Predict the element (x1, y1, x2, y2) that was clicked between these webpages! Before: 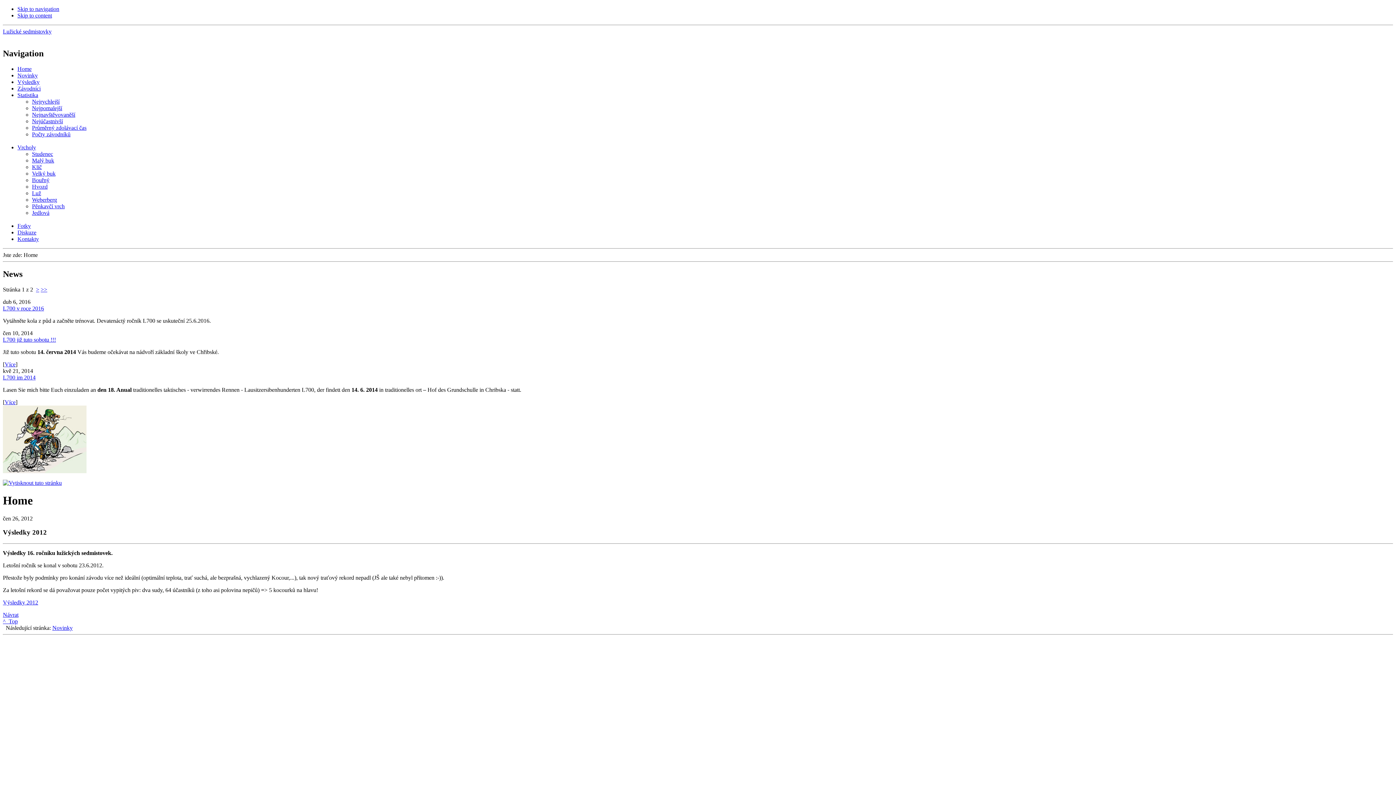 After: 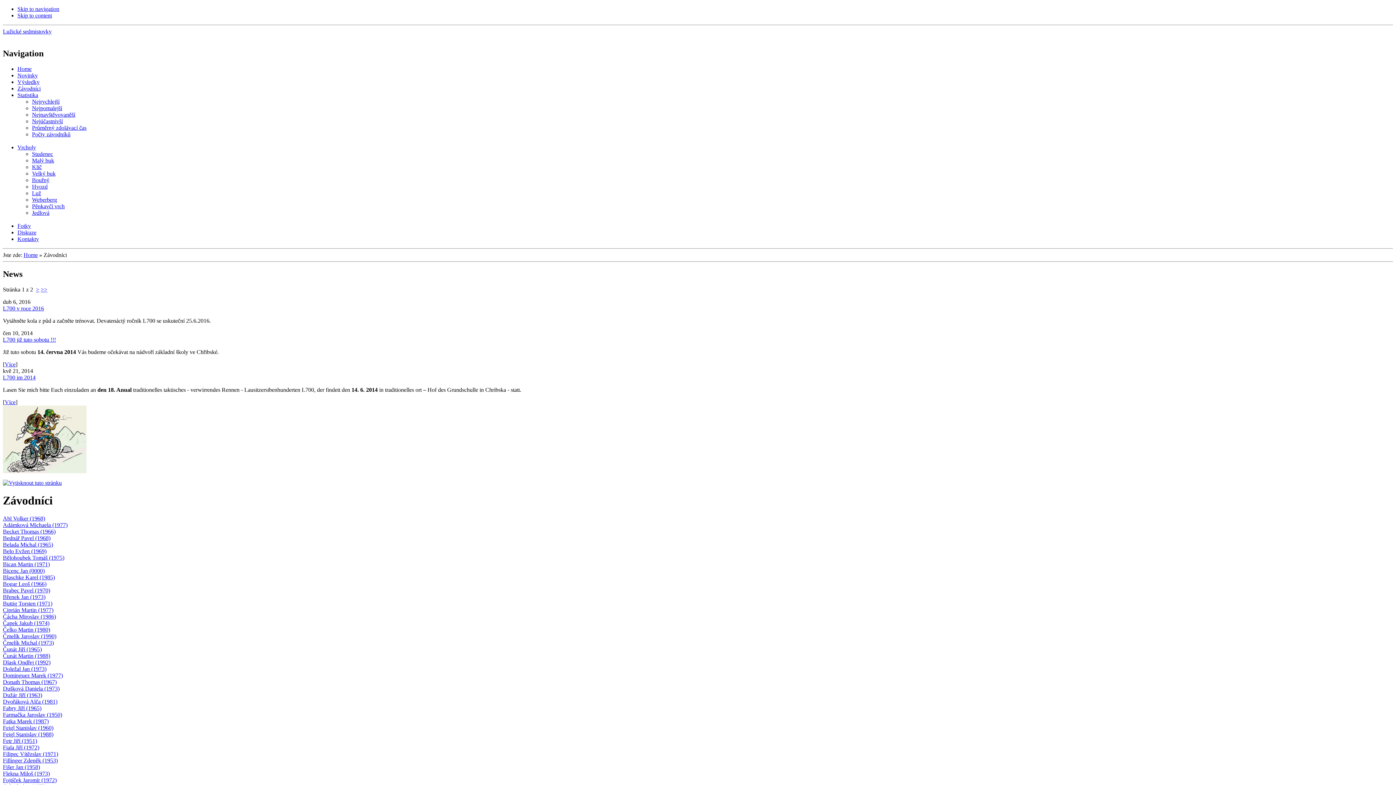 Action: bbox: (17, 85, 40, 91) label: Závodníci